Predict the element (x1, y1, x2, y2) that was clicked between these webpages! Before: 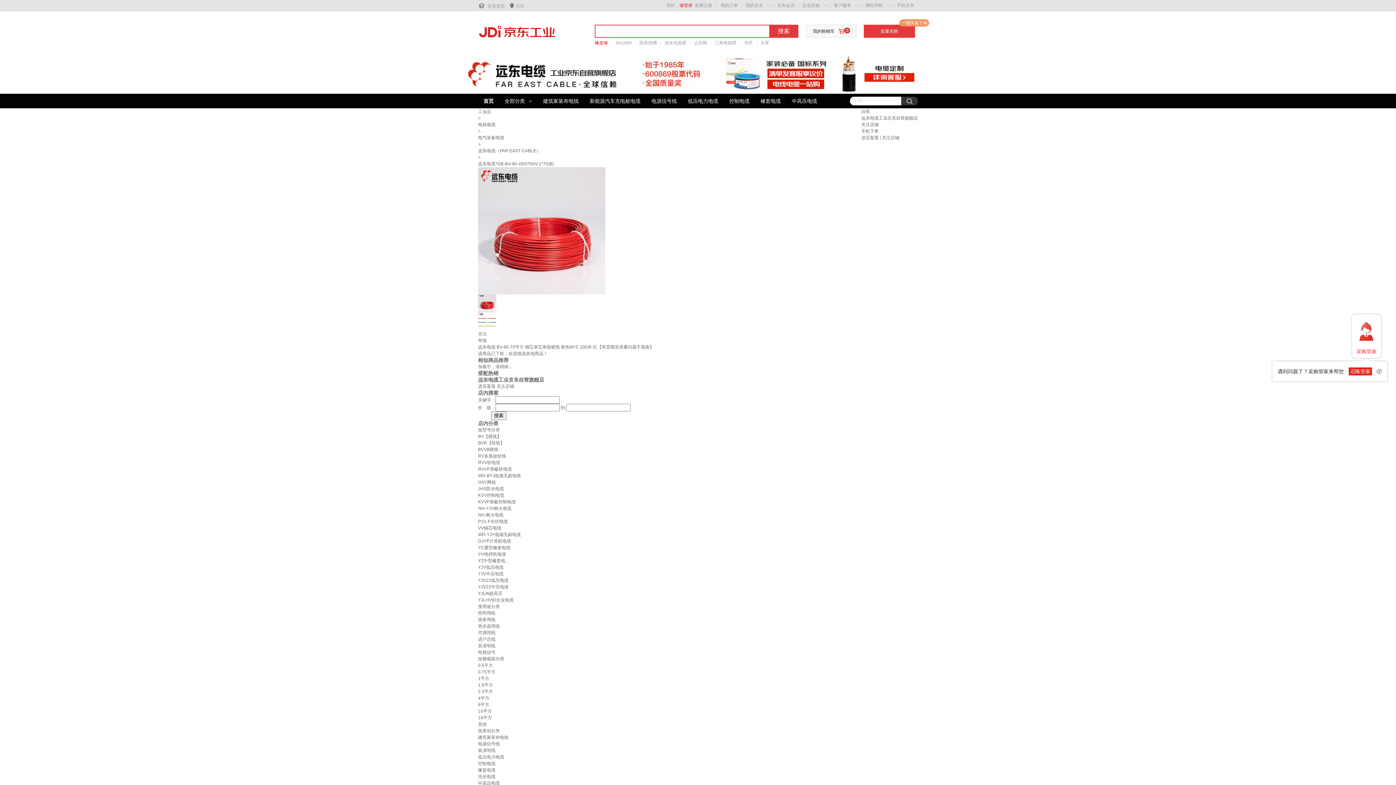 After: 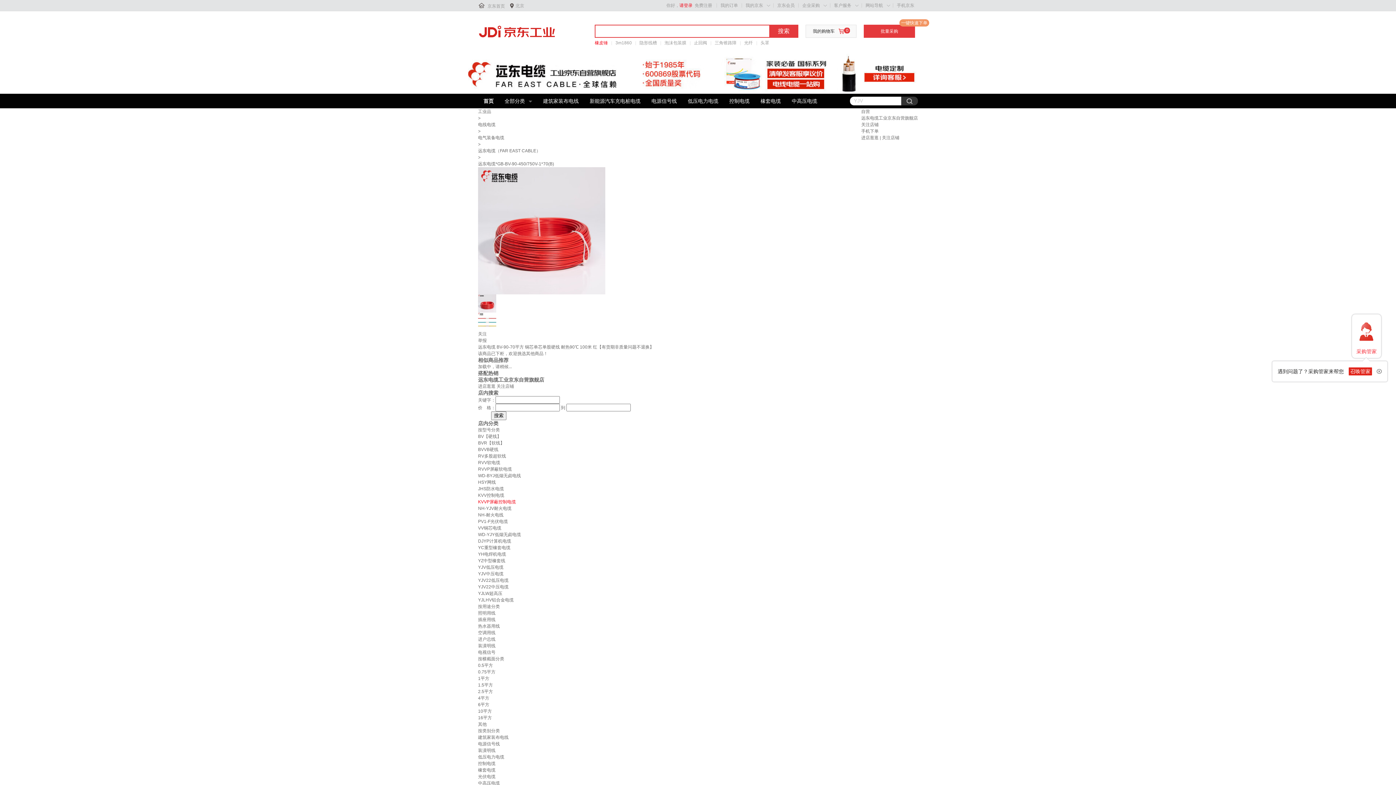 Action: label: KVVP屏蔽控制电缆 bbox: (478, 499, 516, 504)